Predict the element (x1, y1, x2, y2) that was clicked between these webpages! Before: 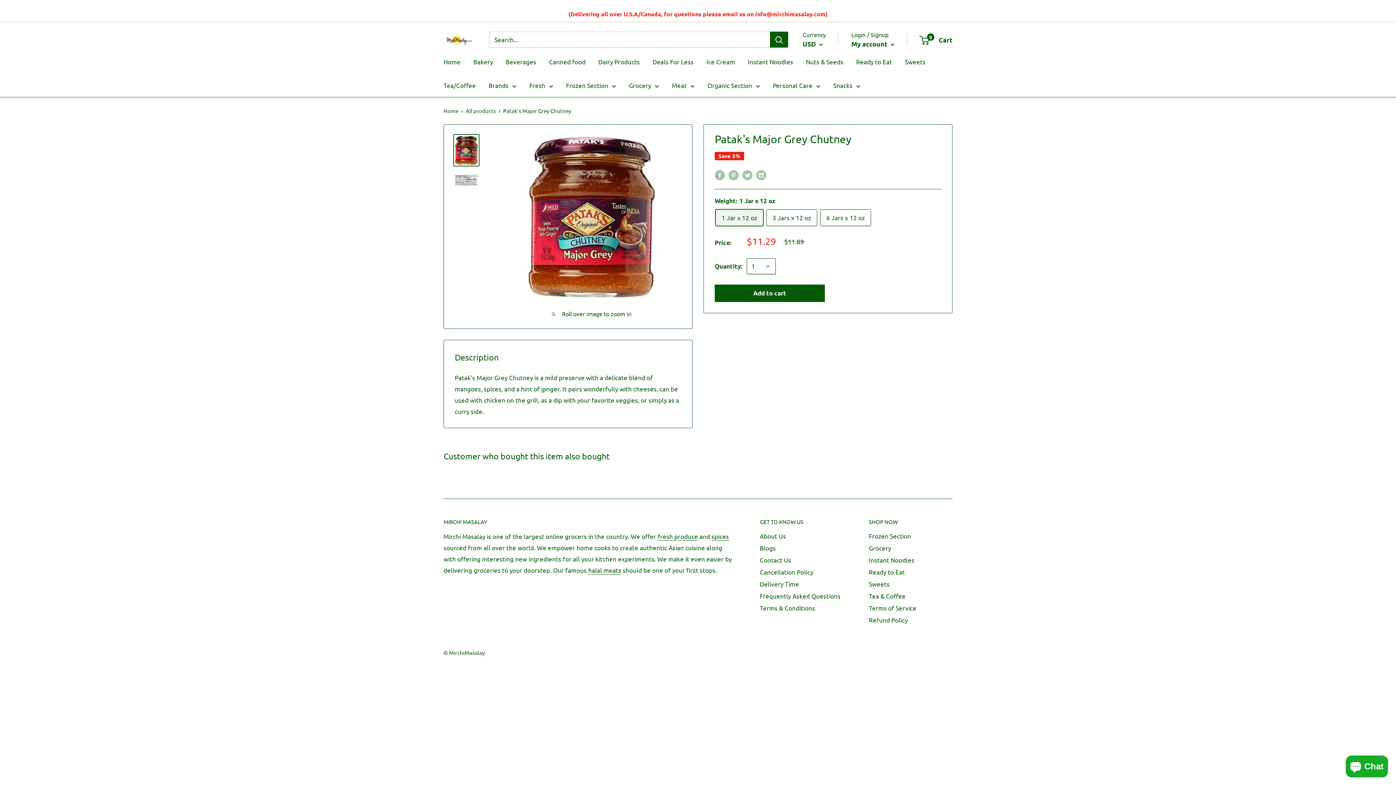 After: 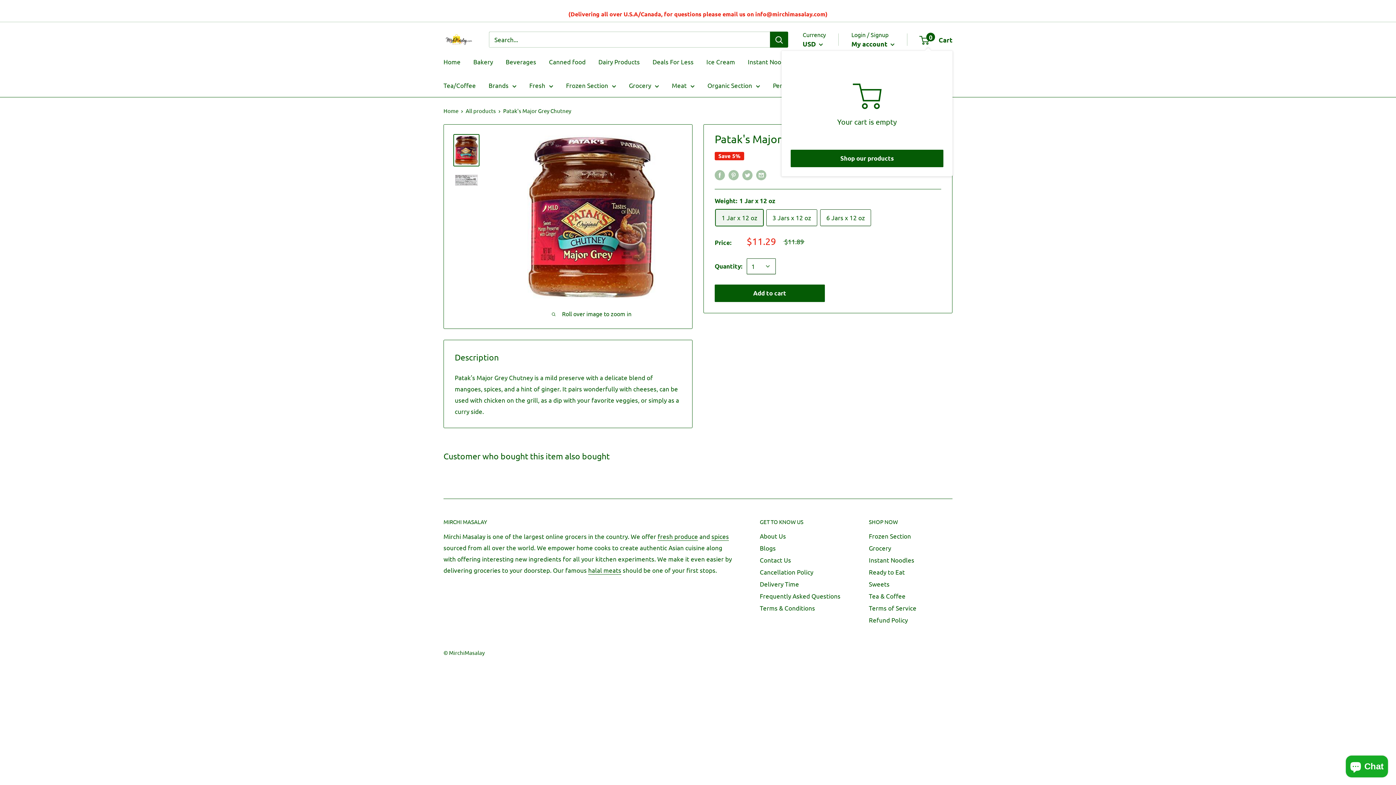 Action: bbox: (920, 33, 952, 45) label: 0
 Cart